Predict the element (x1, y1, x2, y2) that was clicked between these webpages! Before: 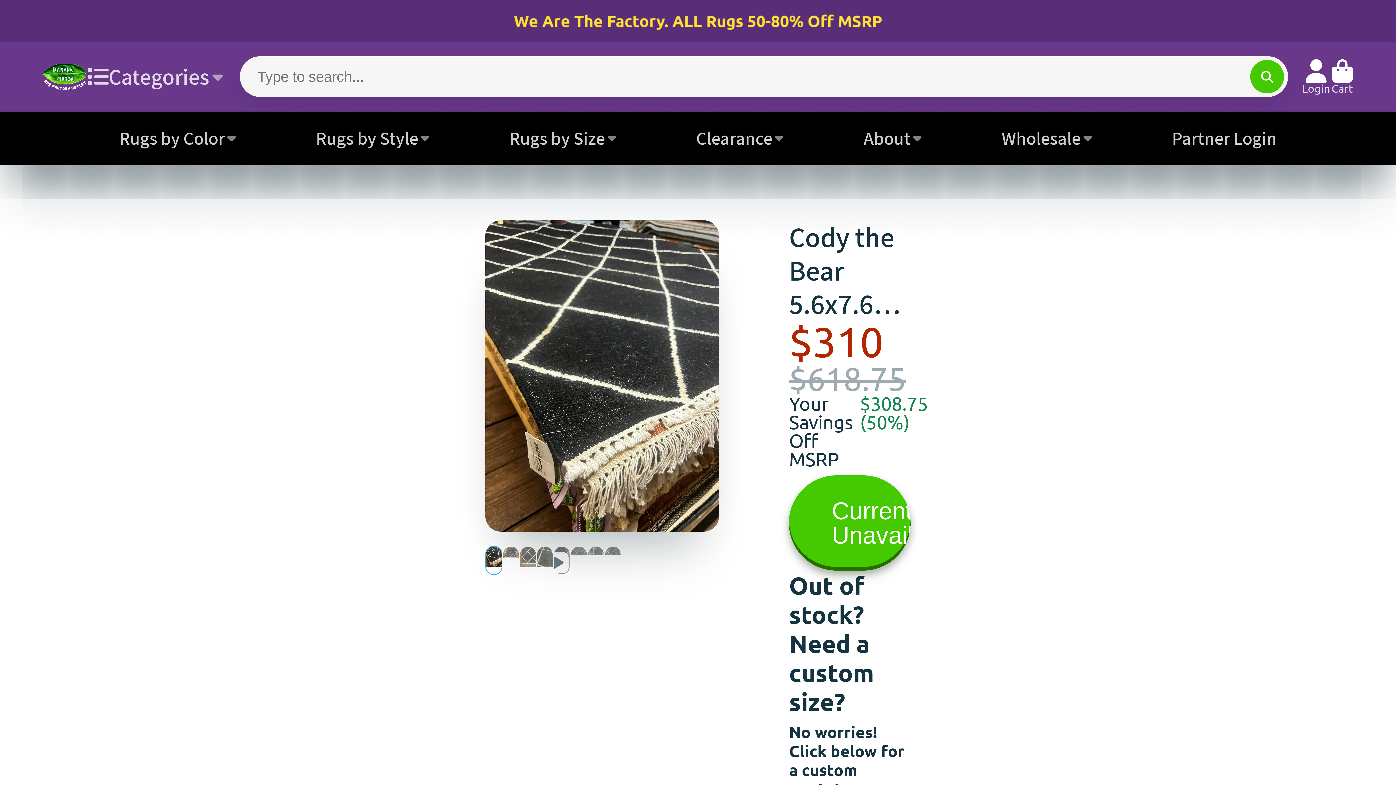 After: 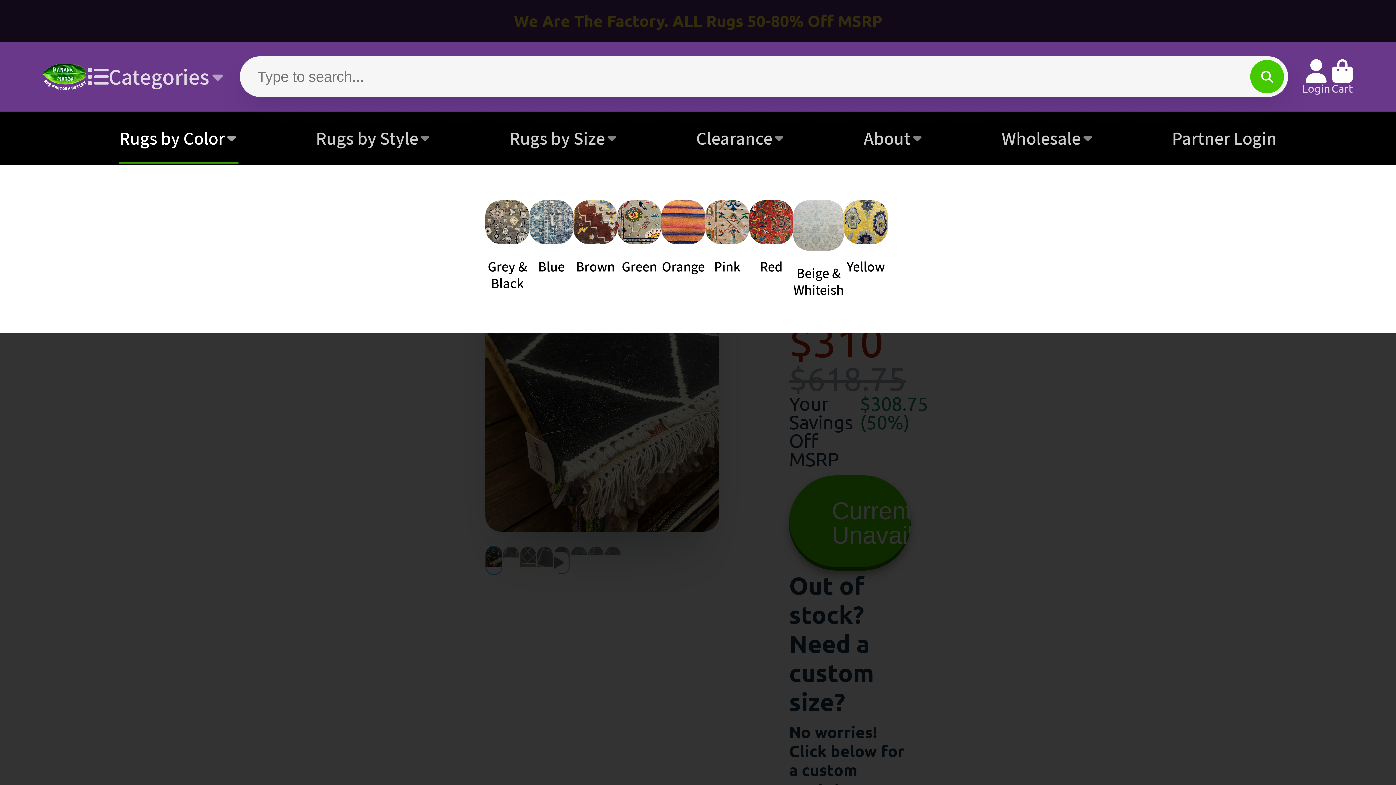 Action: label: Rugs by Color bbox: (119, 111, 238, 164)